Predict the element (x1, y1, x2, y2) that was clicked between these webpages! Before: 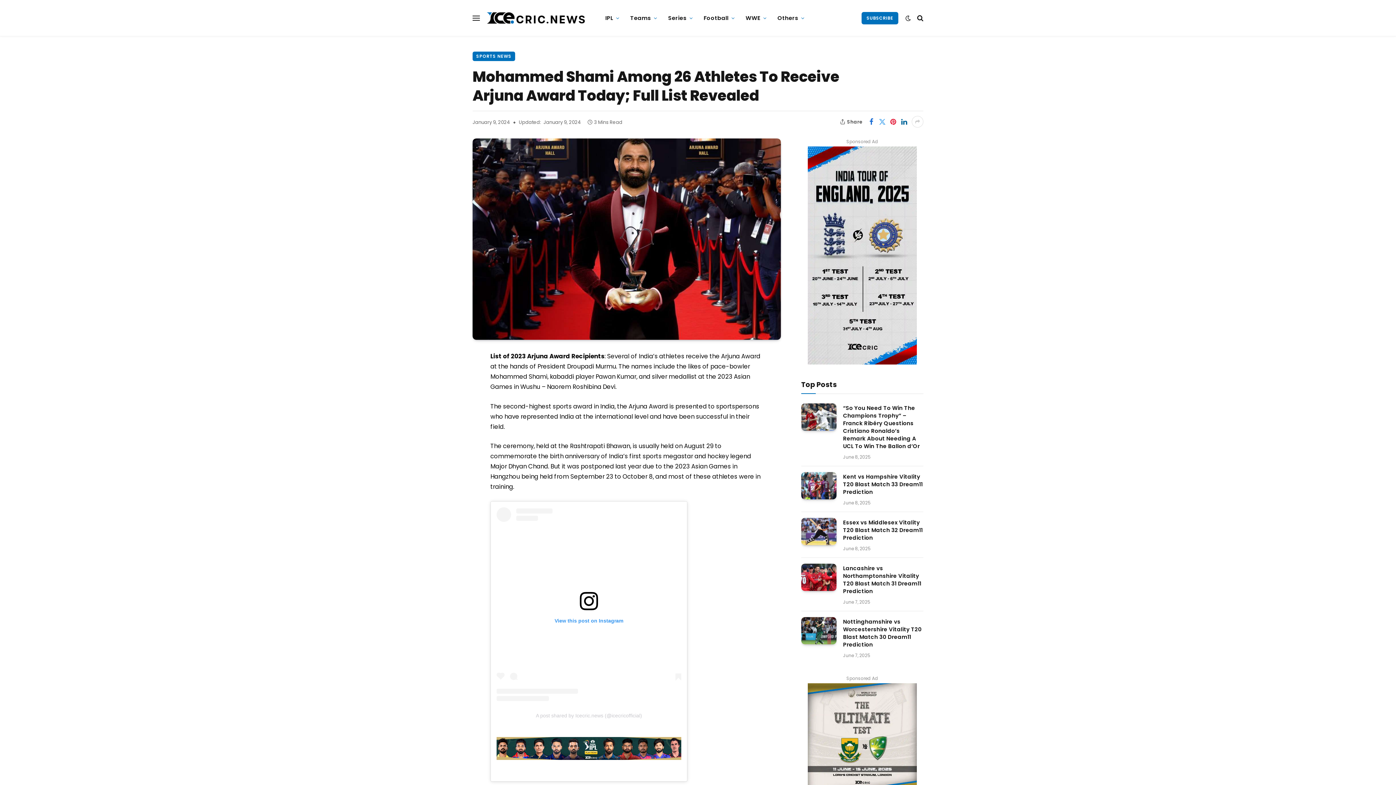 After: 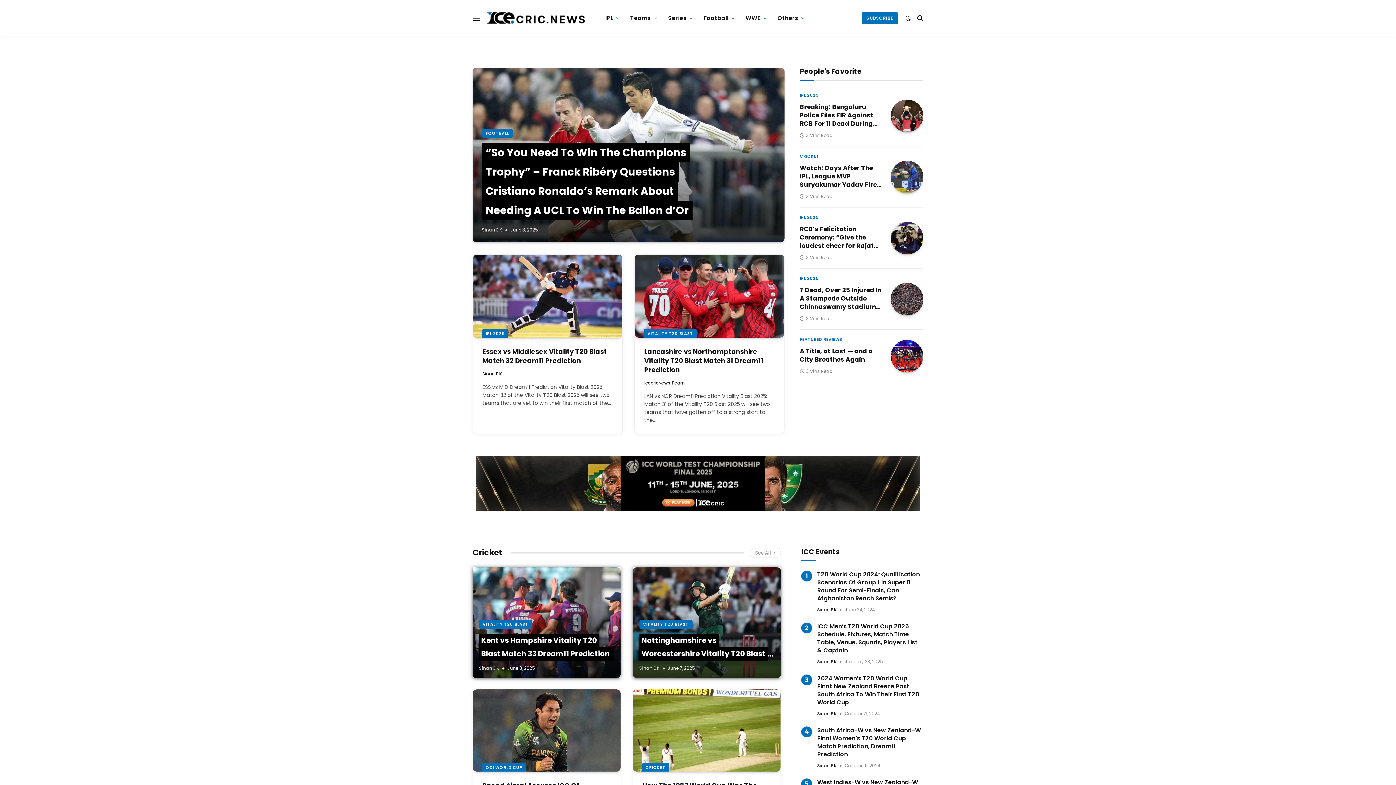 Action: bbox: (485, 0, 587, 36)